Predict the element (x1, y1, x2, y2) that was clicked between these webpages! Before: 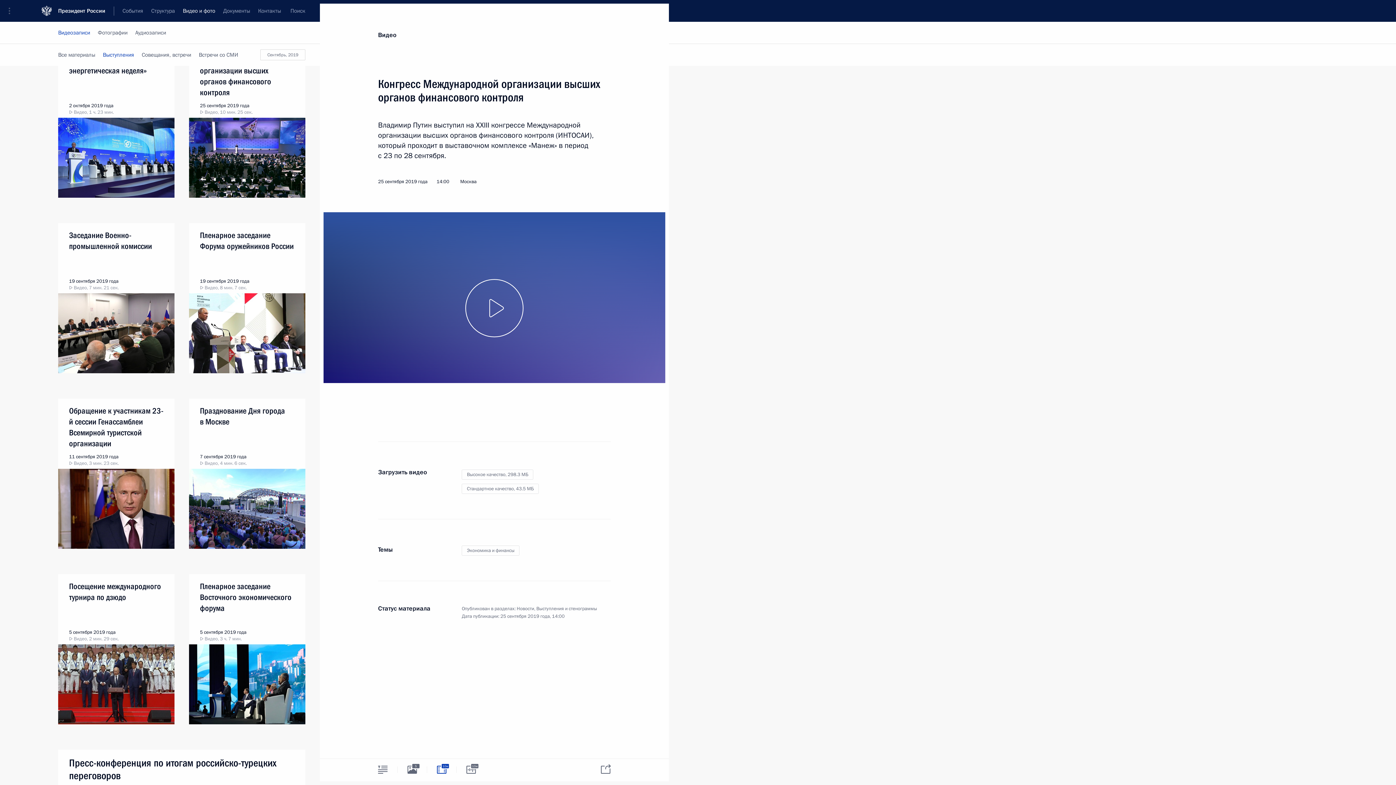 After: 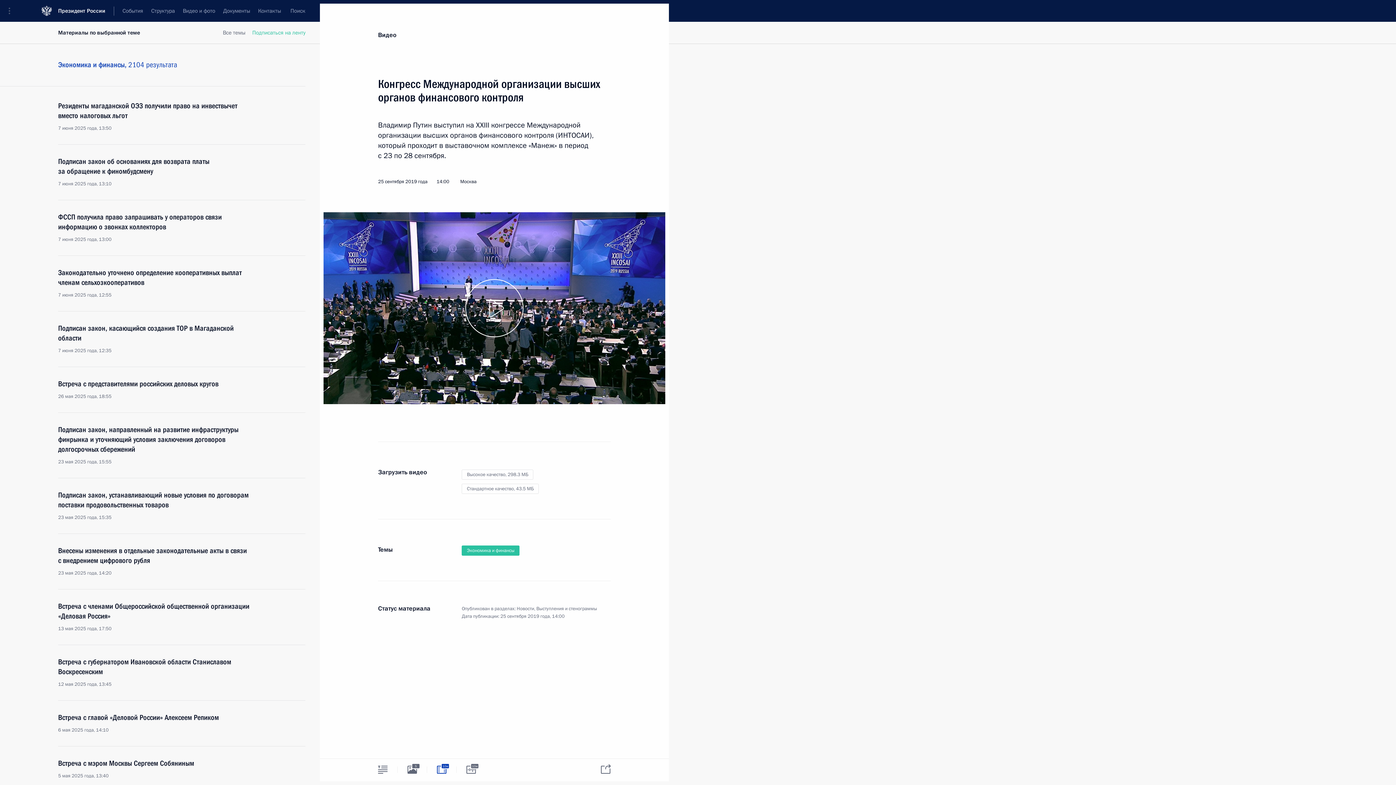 Action: label: Экономика и финансы bbox: (461, 545, 519, 555)